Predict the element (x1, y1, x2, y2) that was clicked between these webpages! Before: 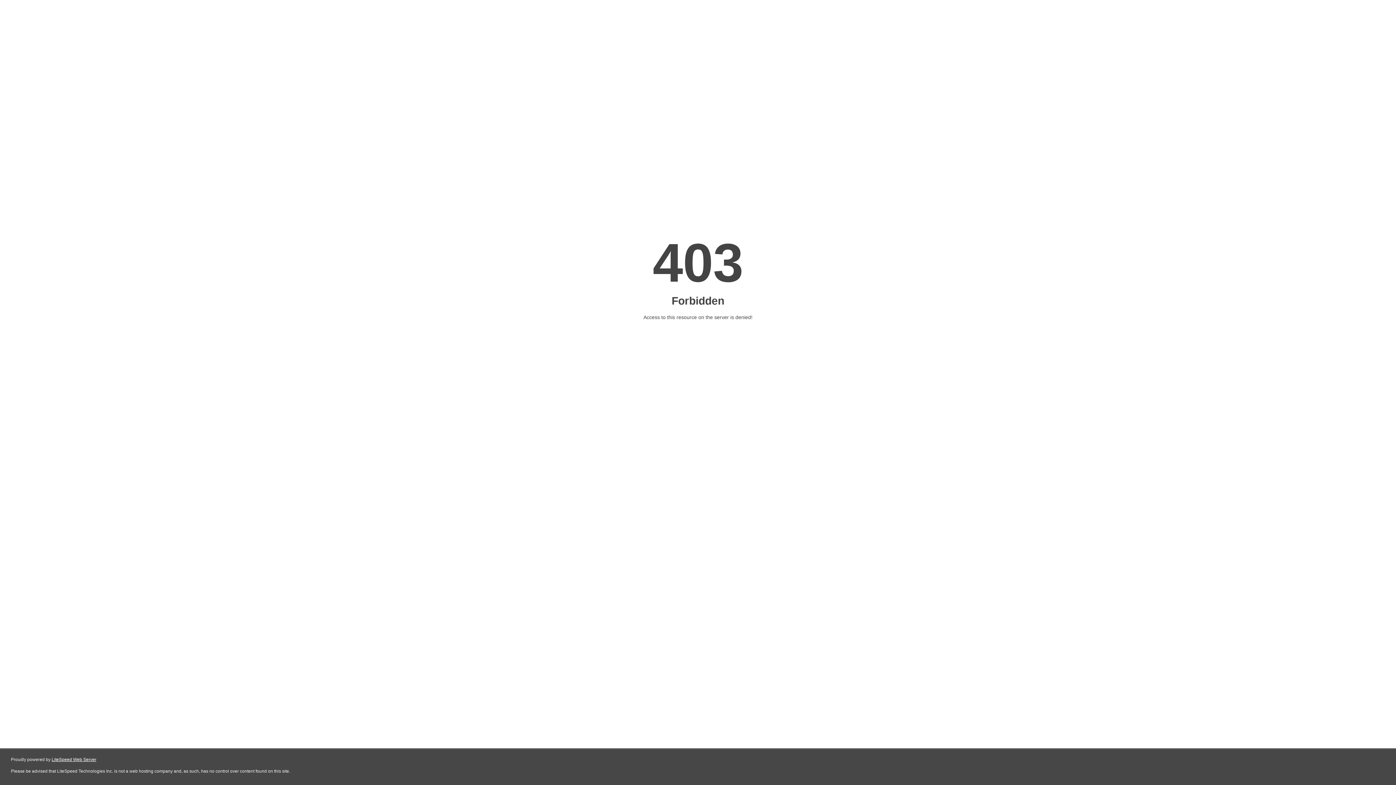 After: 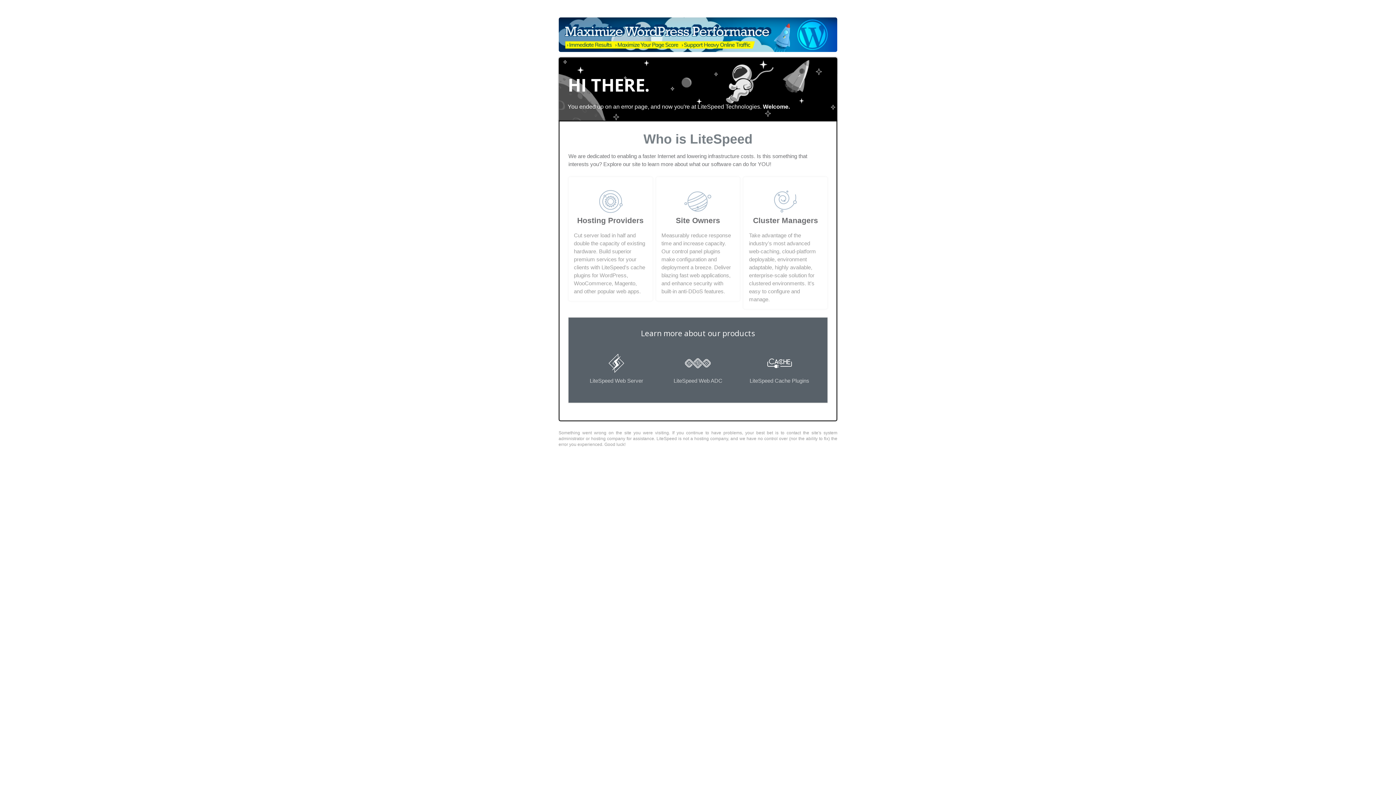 Action: bbox: (51, 757, 96, 762) label: LiteSpeed Web Server